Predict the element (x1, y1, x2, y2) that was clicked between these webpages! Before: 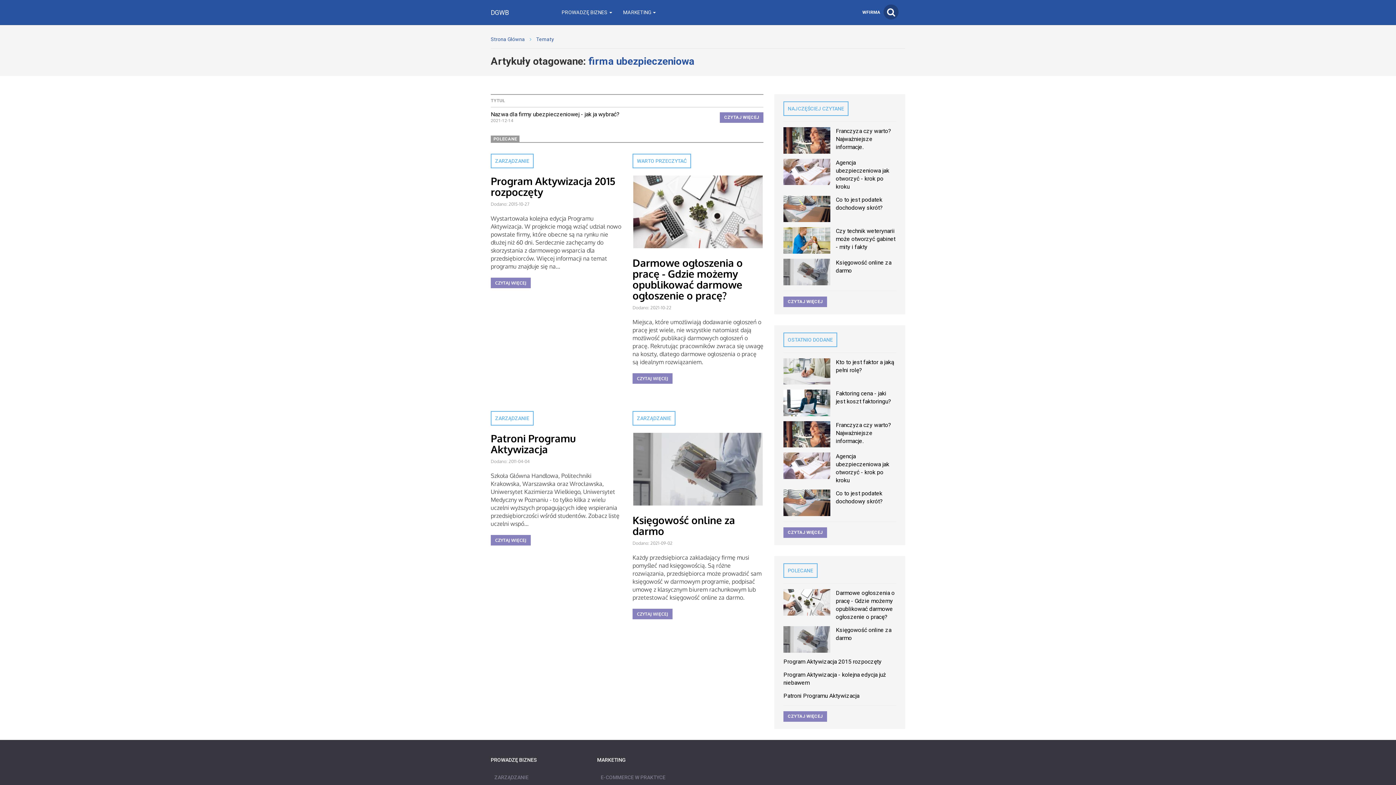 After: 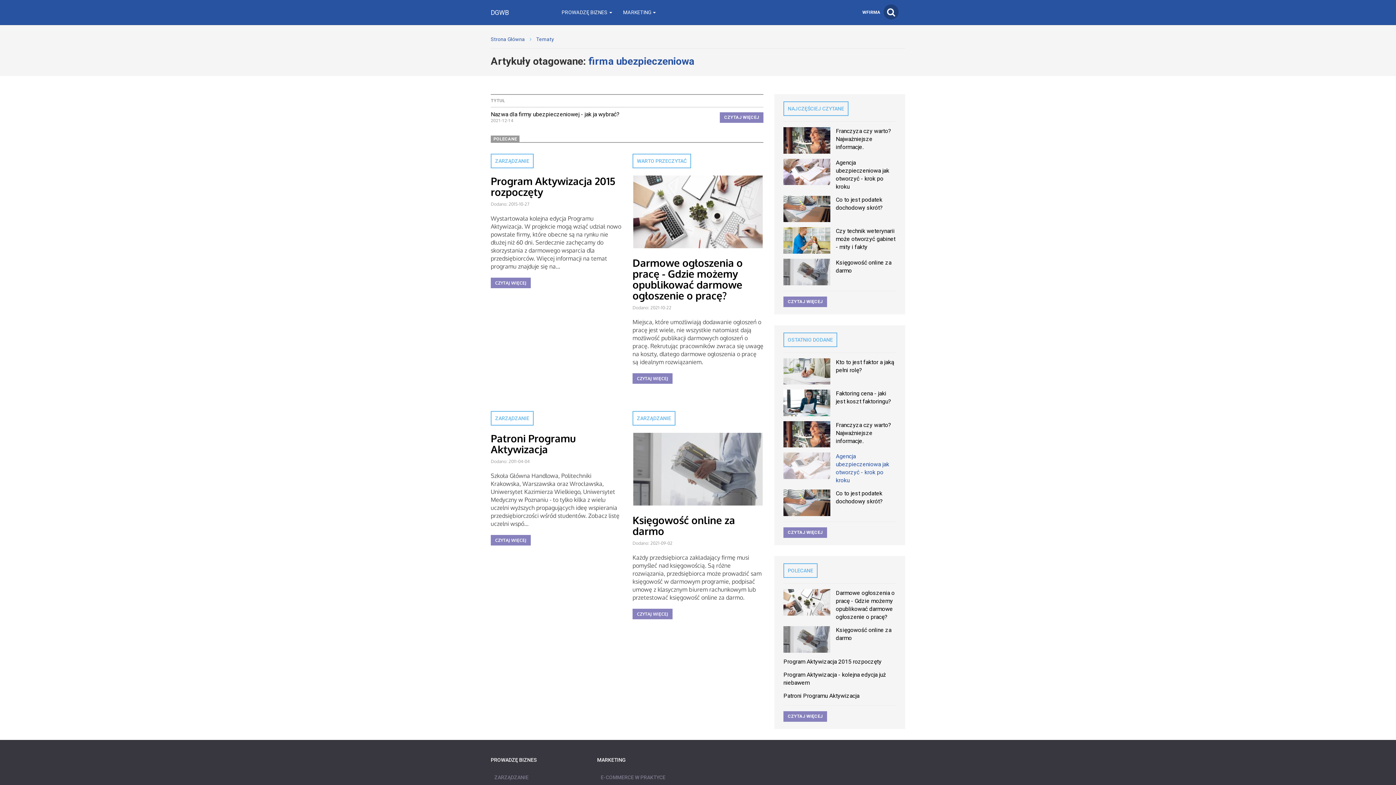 Action: label: Agencja ubezpieczeniowa jak otworzyć - krok po kroku bbox: (783, 447, 896, 484)